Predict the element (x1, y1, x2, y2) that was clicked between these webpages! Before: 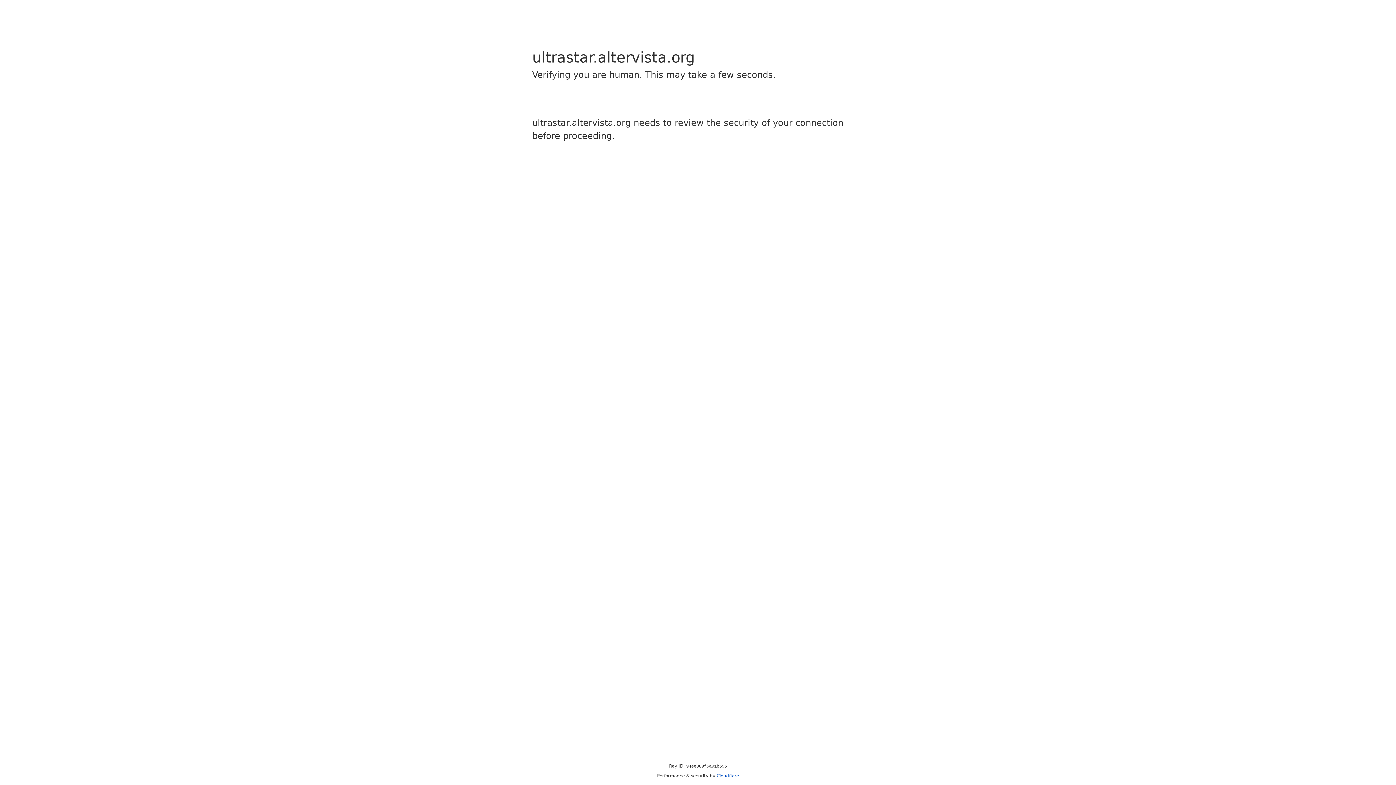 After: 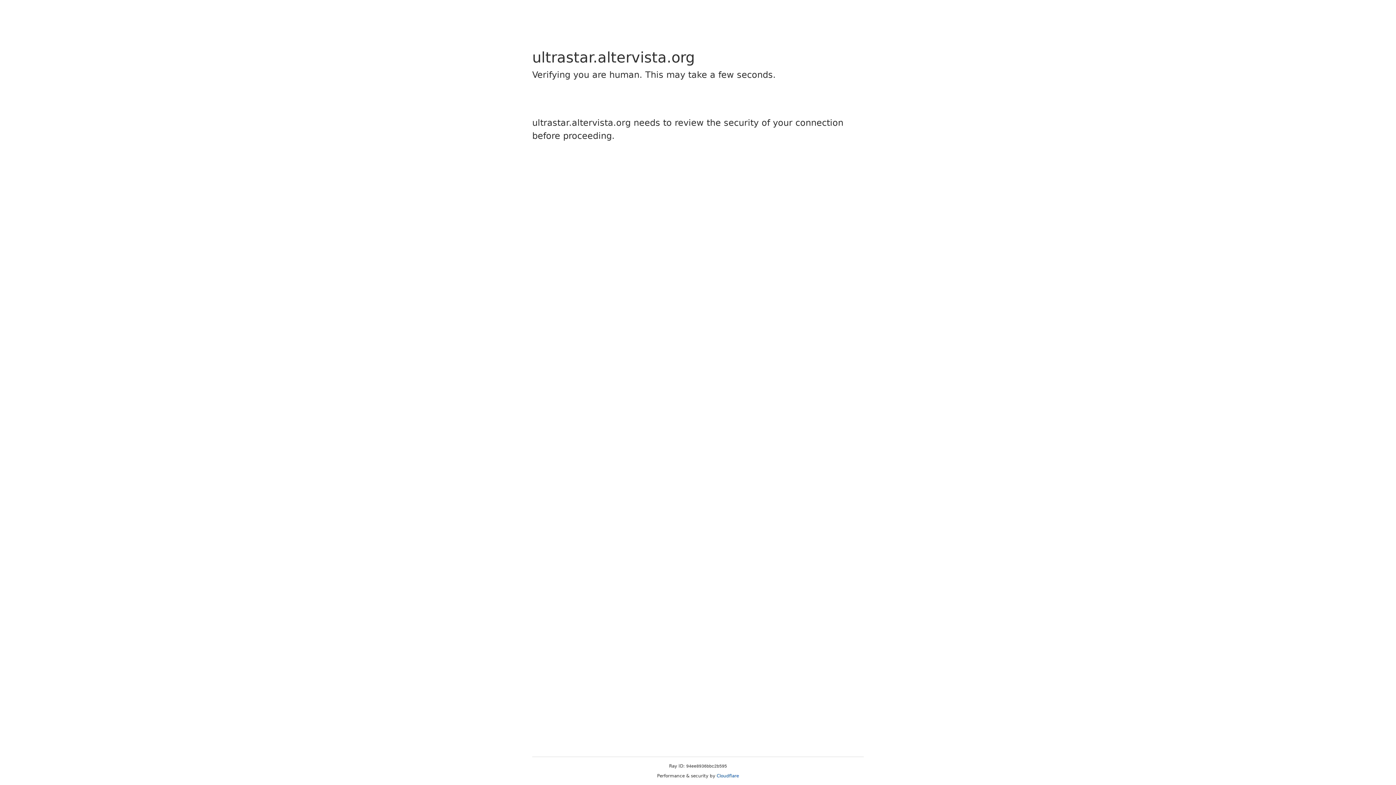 Action: bbox: (716, 773, 739, 778) label: Cloudflare